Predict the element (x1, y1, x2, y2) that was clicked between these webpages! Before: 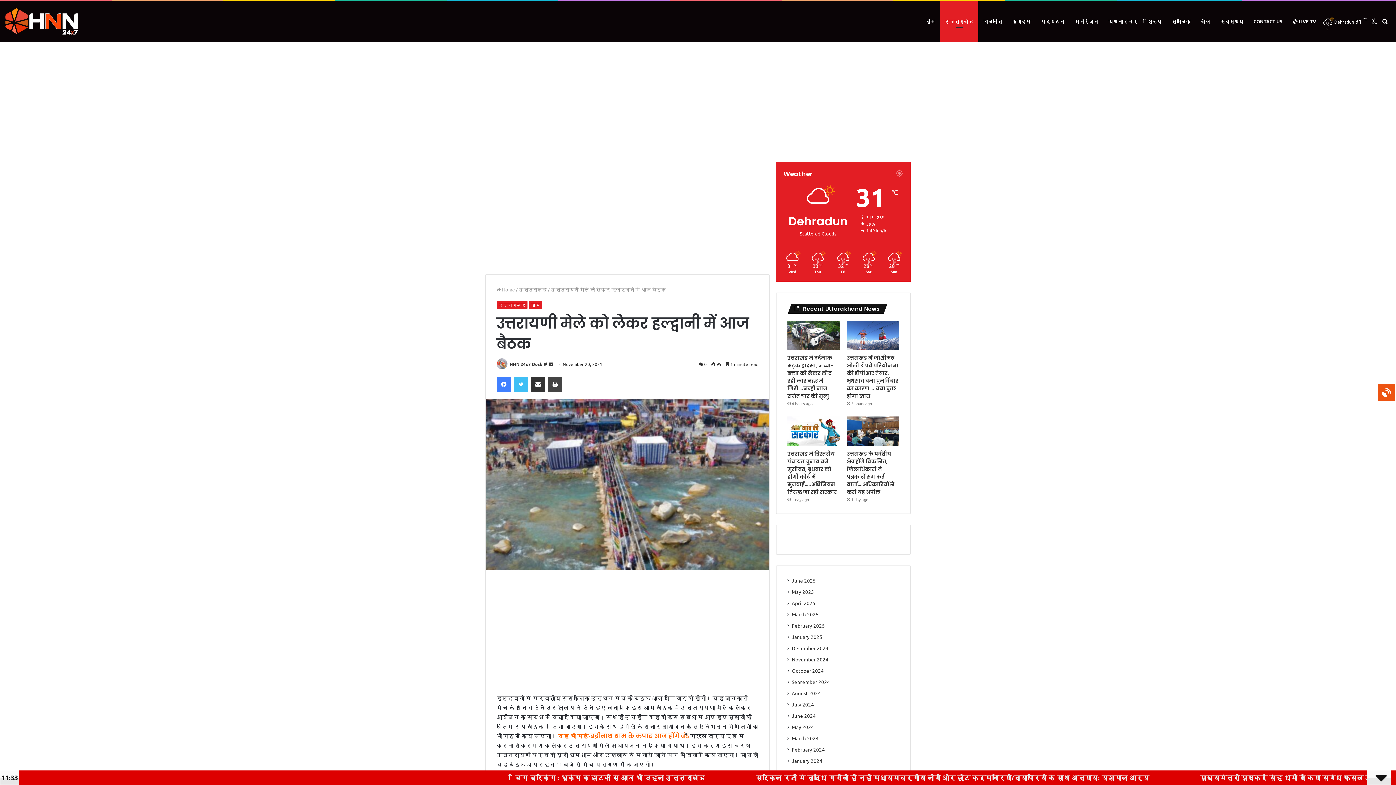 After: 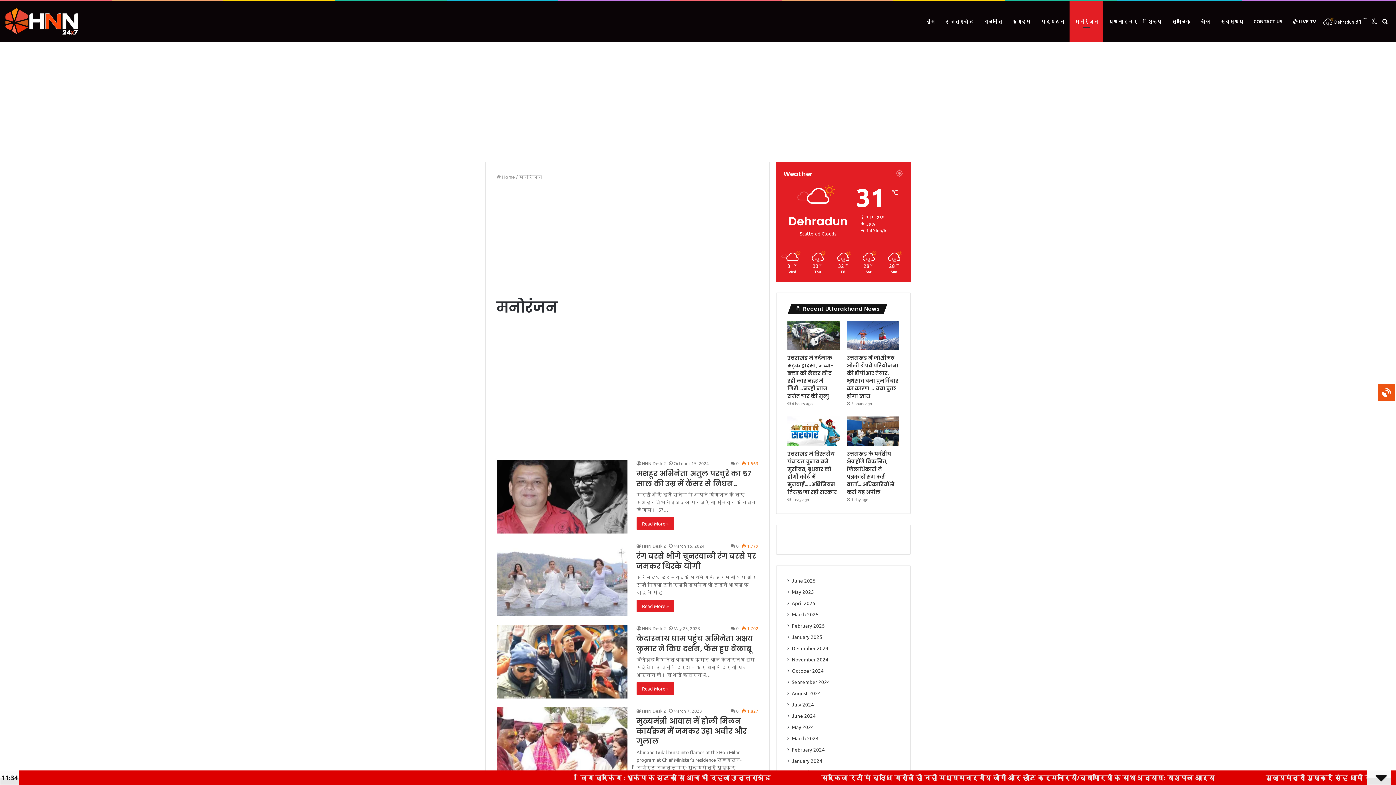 Action: label: मनोरंजन bbox: (1069, 1, 1103, 41)